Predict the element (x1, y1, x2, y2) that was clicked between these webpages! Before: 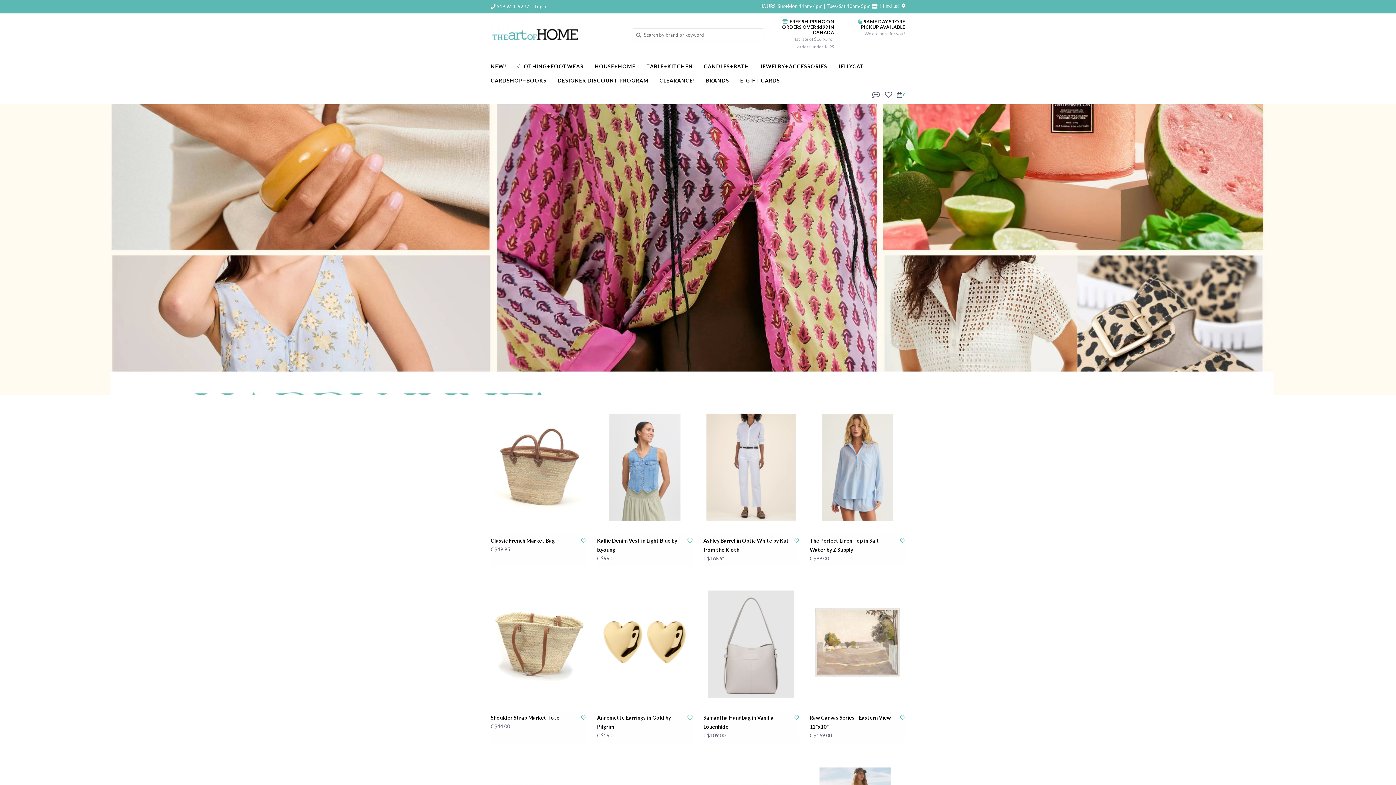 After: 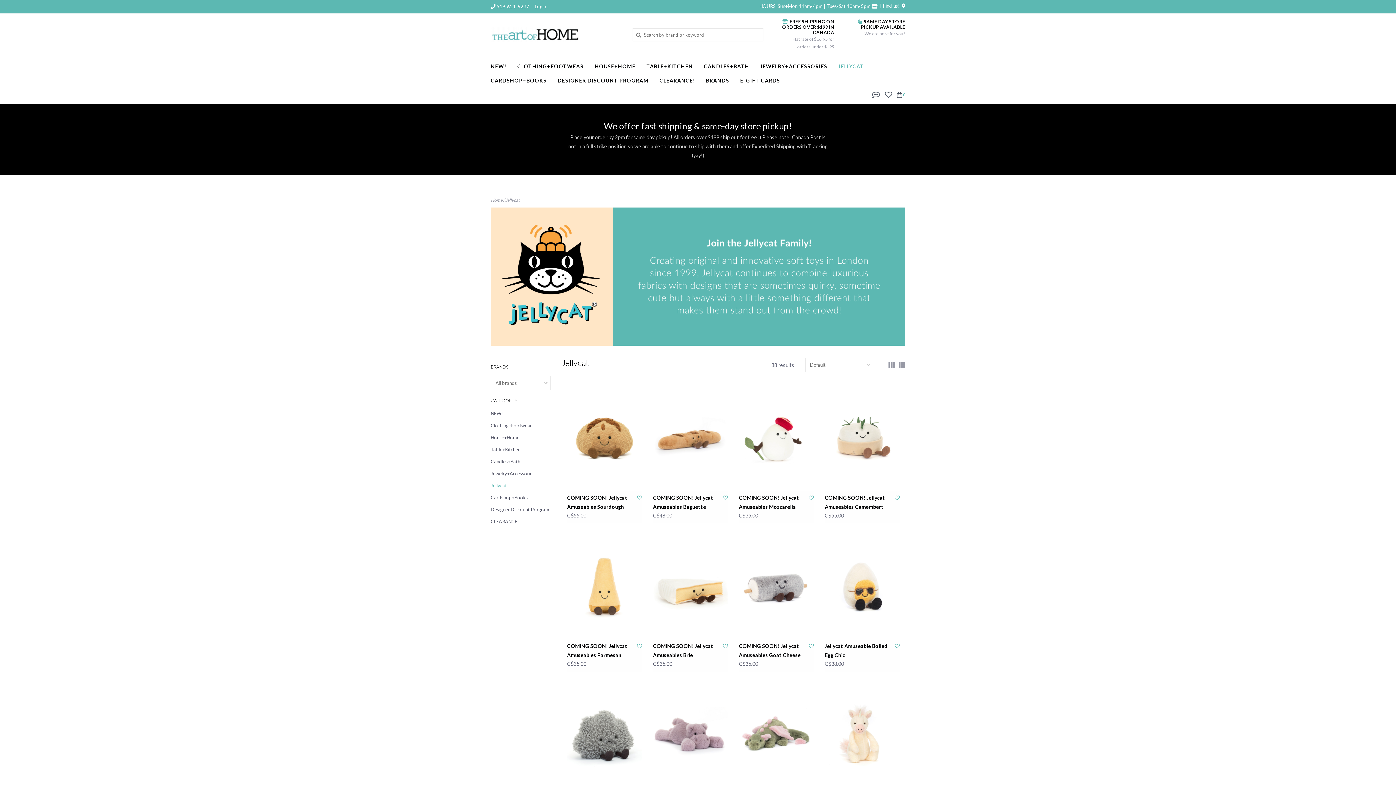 Action: label: JELLYCAT bbox: (838, 61, 868, 75)